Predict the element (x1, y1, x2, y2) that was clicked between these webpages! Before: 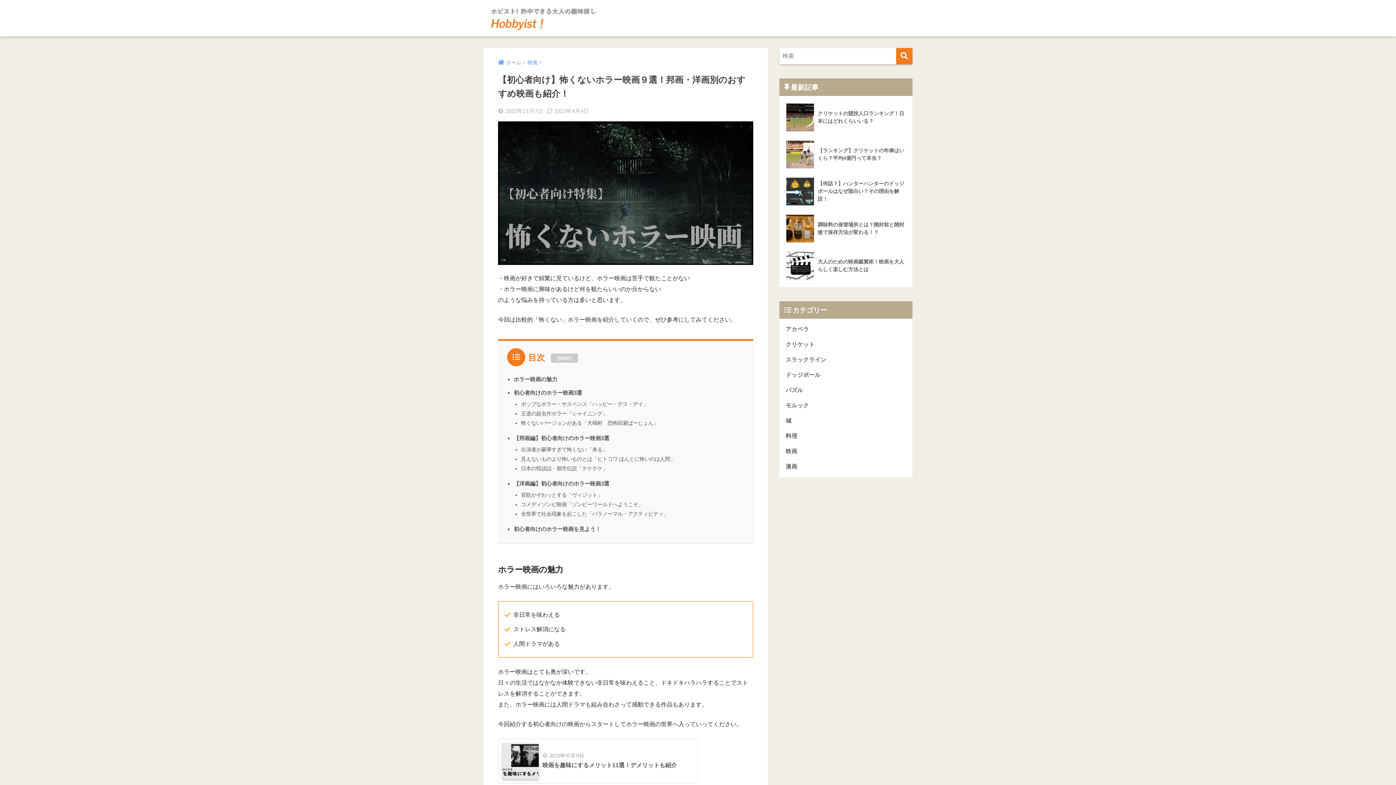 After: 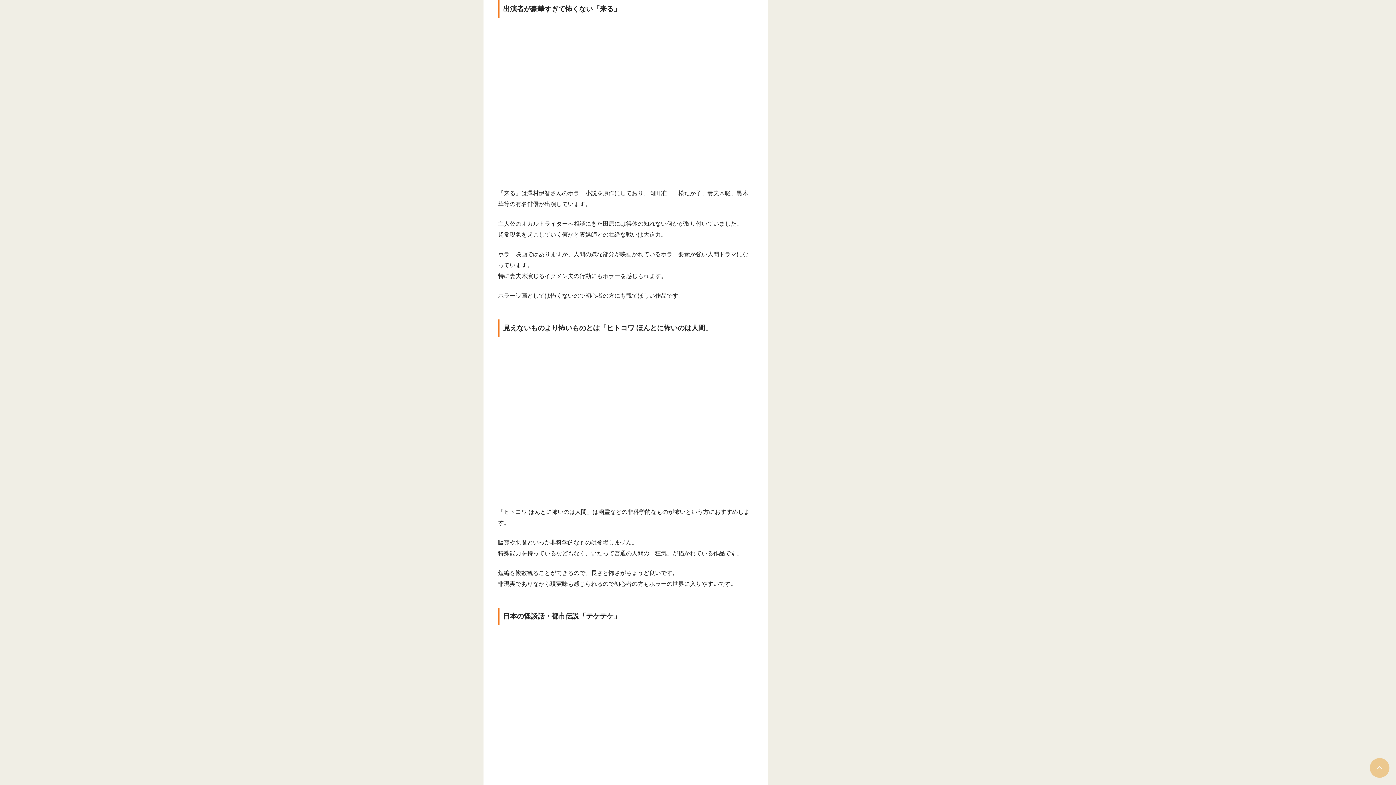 Action: label: 見えないものより怖いものとは「ヒトコワ ほんとに怖いのは人間」 bbox: (521, 456, 675, 462)